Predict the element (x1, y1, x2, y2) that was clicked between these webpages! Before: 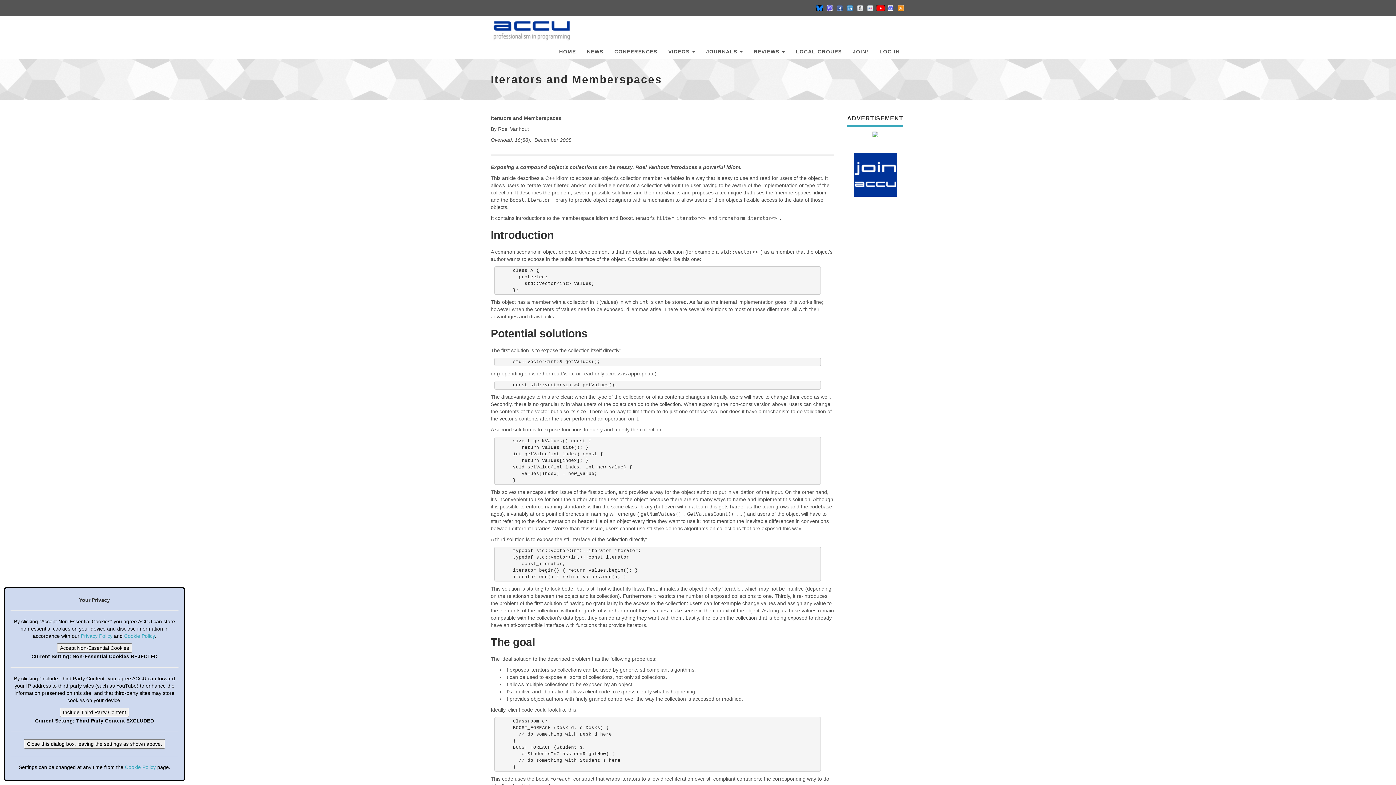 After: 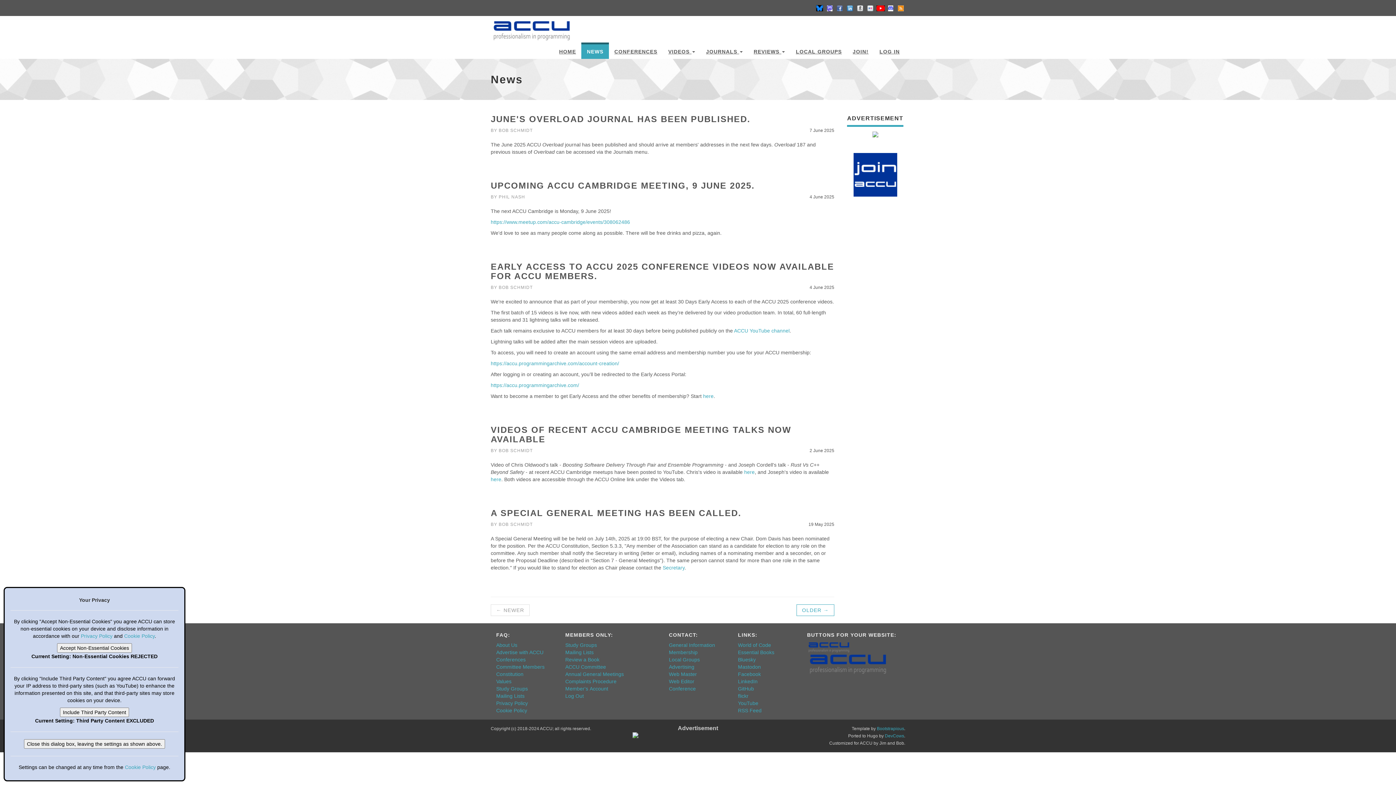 Action: bbox: (581, 42, 609, 58) label: NEWS